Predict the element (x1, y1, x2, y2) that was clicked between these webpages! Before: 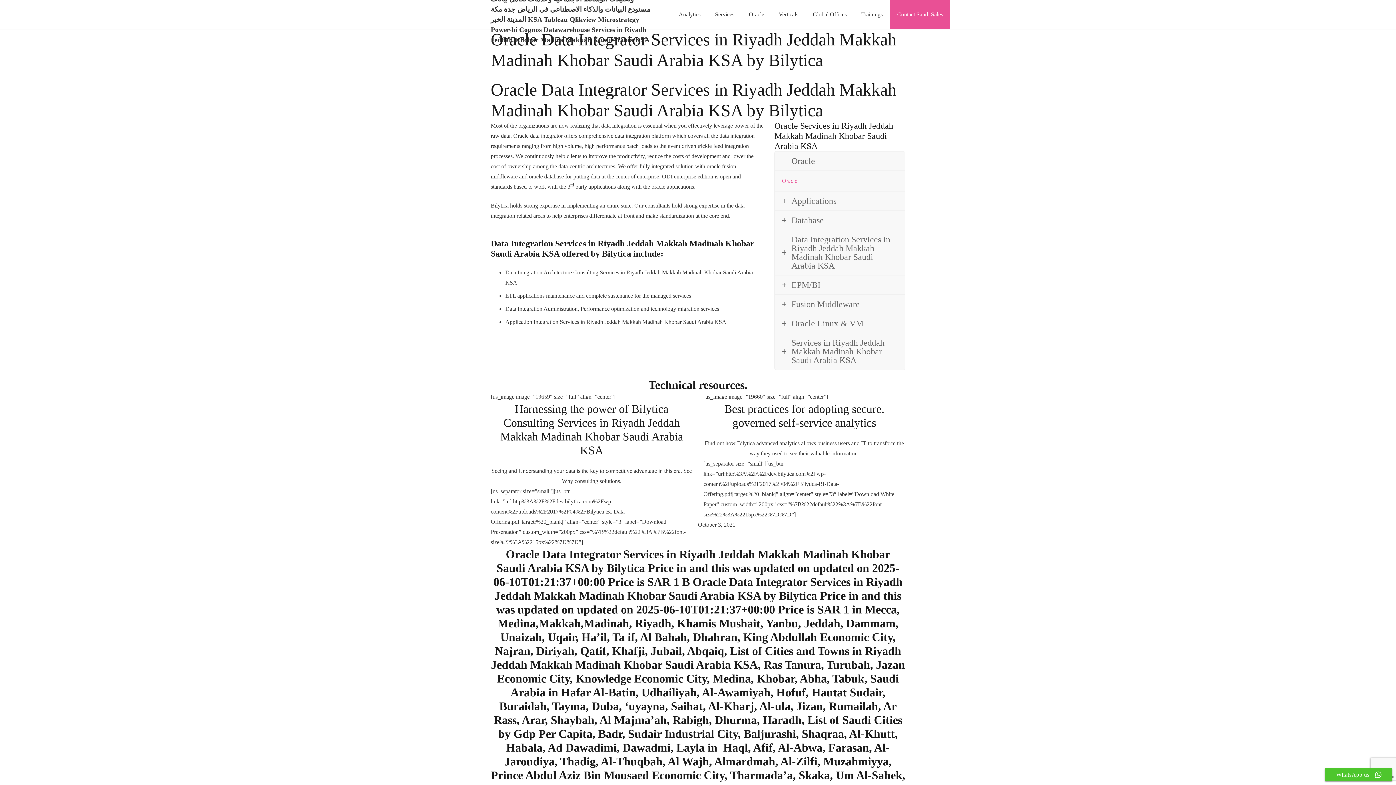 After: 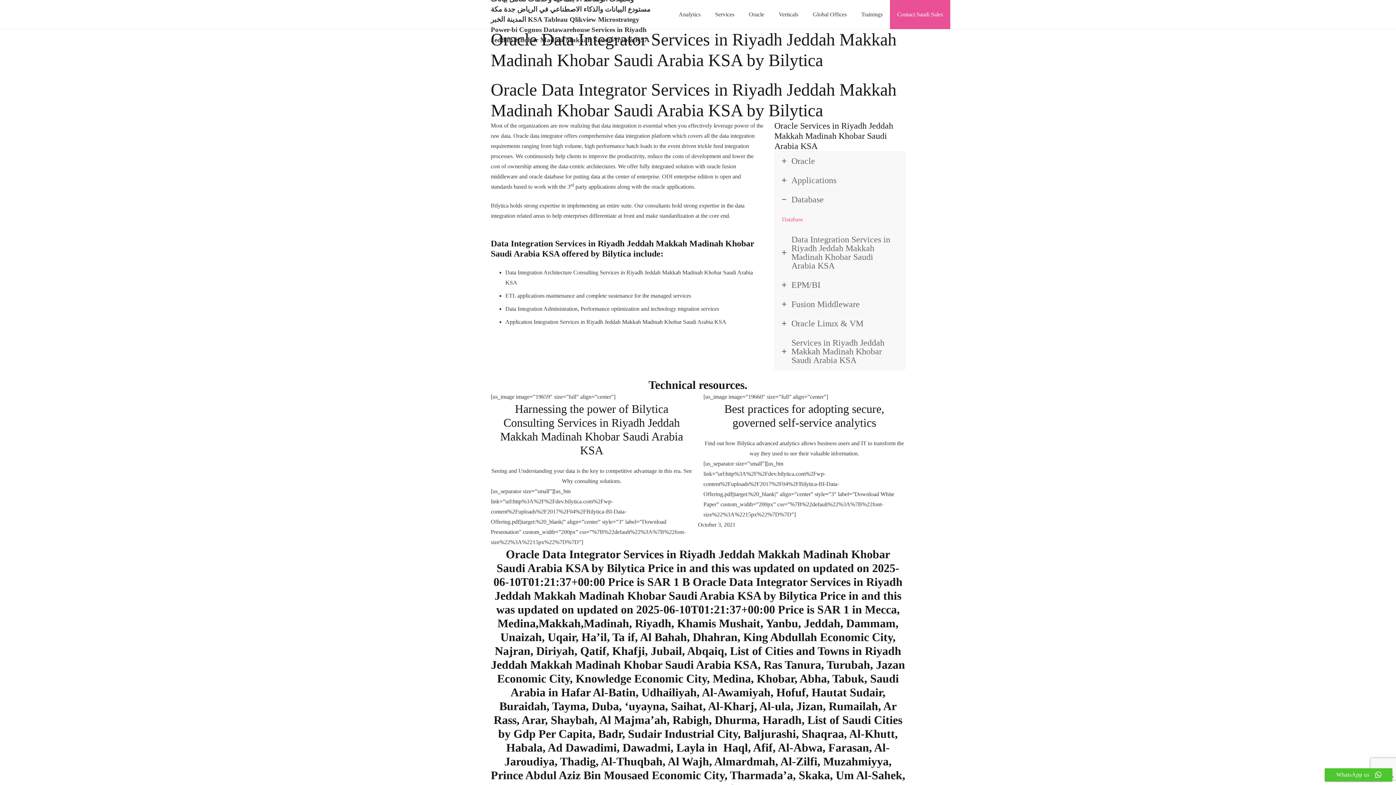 Action: bbox: (774, 210, 905, 229) label: Database